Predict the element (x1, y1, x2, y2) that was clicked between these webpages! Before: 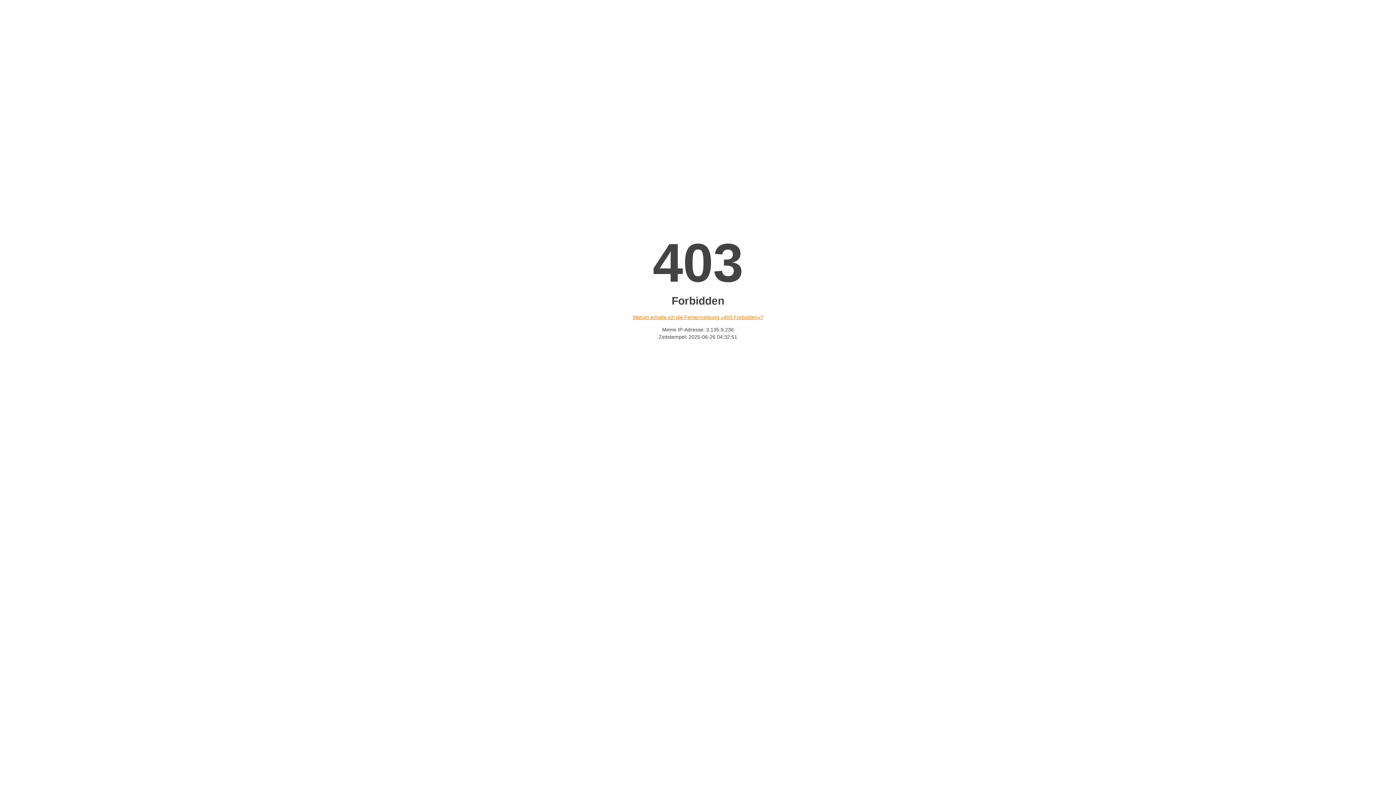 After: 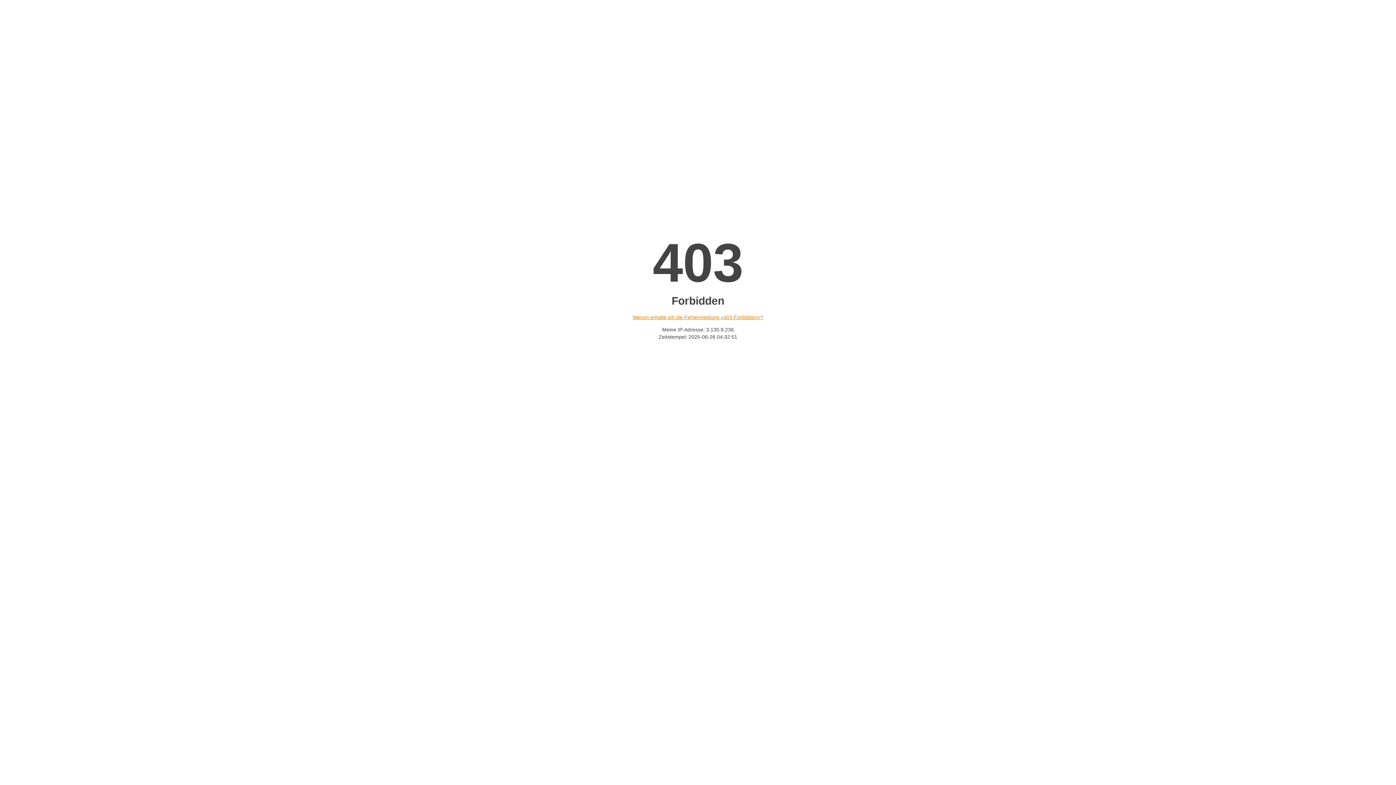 Action: bbox: (632, 314, 763, 320) label: Warum erhalte ich die Fehlermeldung «403 Forbidden»?